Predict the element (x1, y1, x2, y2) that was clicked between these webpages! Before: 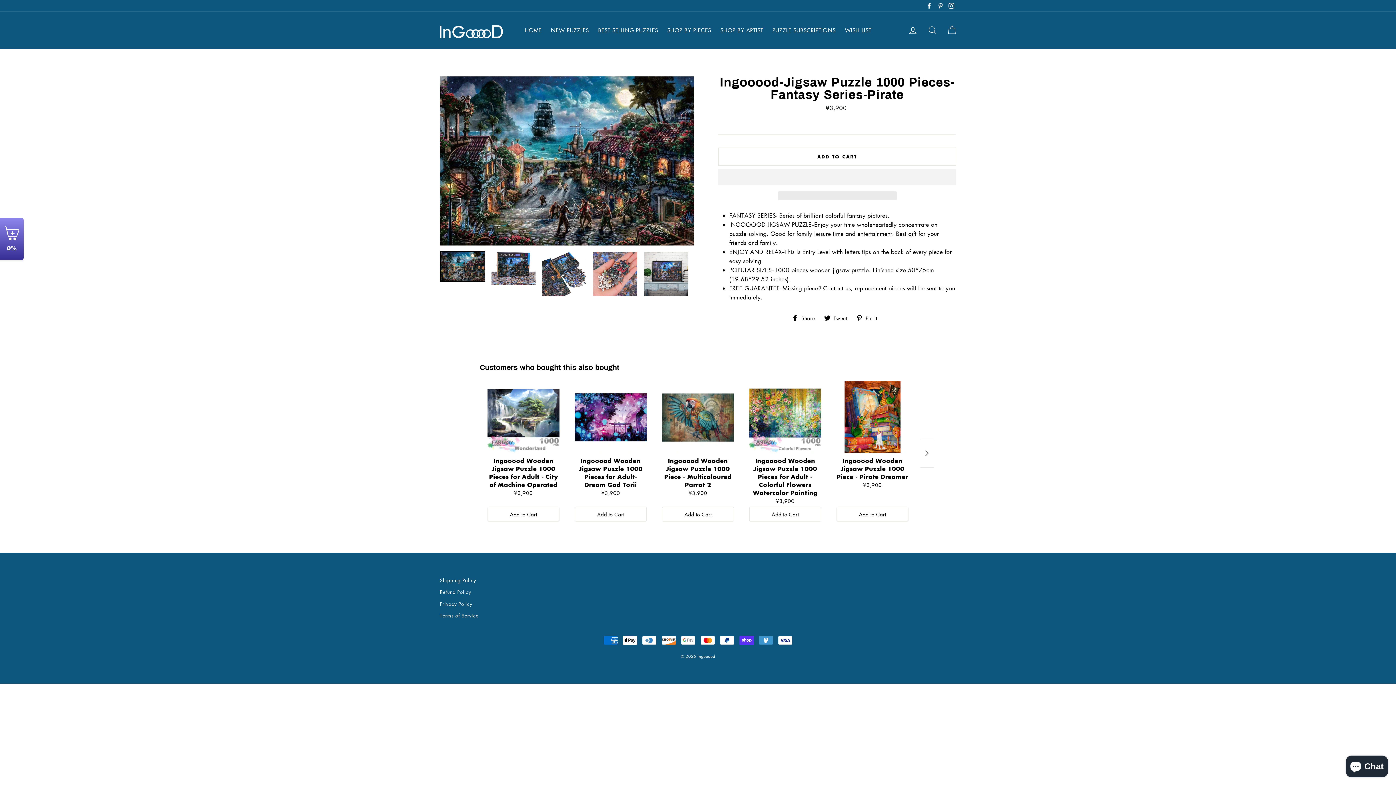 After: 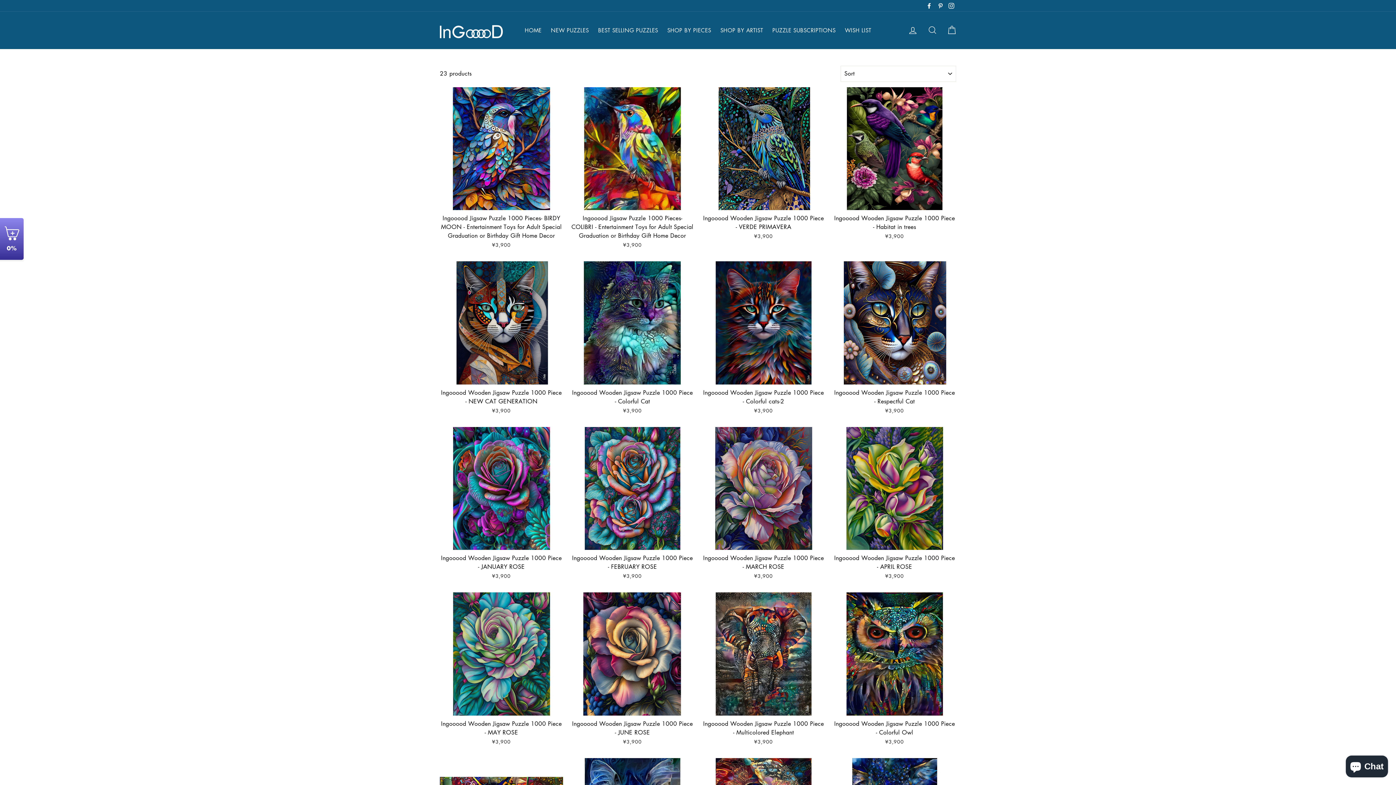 Action: label: BEST SELLING PUZZLES bbox: (594, 23, 661, 37)